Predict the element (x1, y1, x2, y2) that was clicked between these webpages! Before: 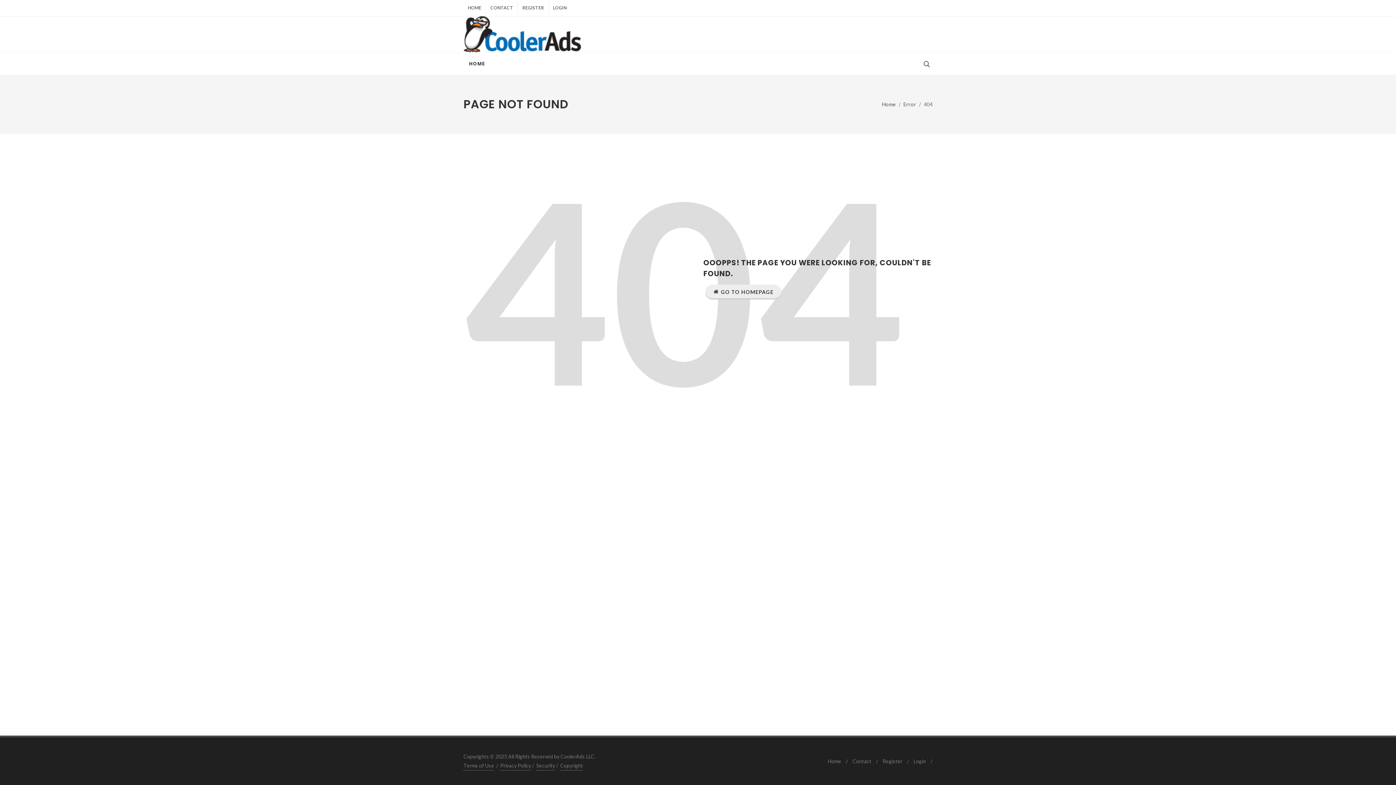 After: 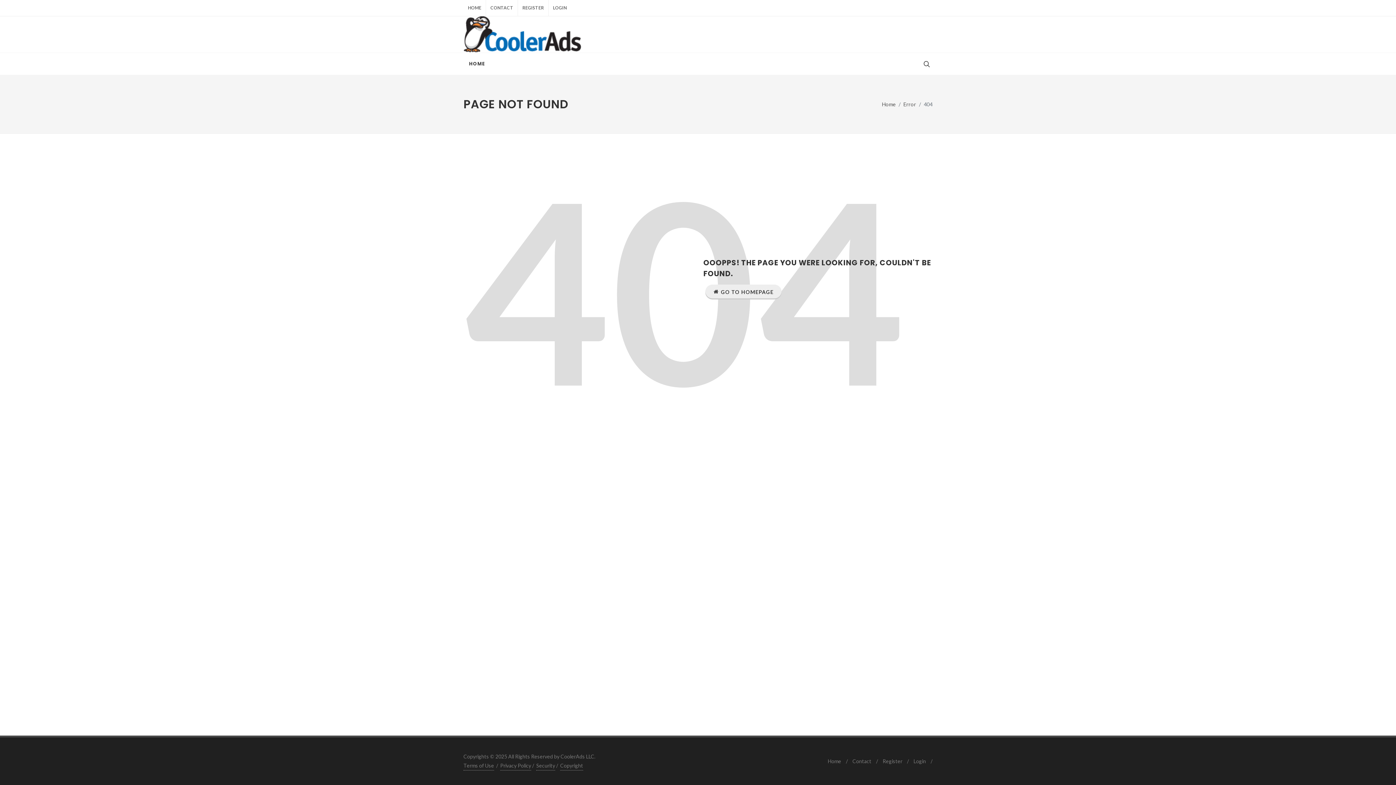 Action: label: Privacy Policy bbox: (500, 761, 531, 770)